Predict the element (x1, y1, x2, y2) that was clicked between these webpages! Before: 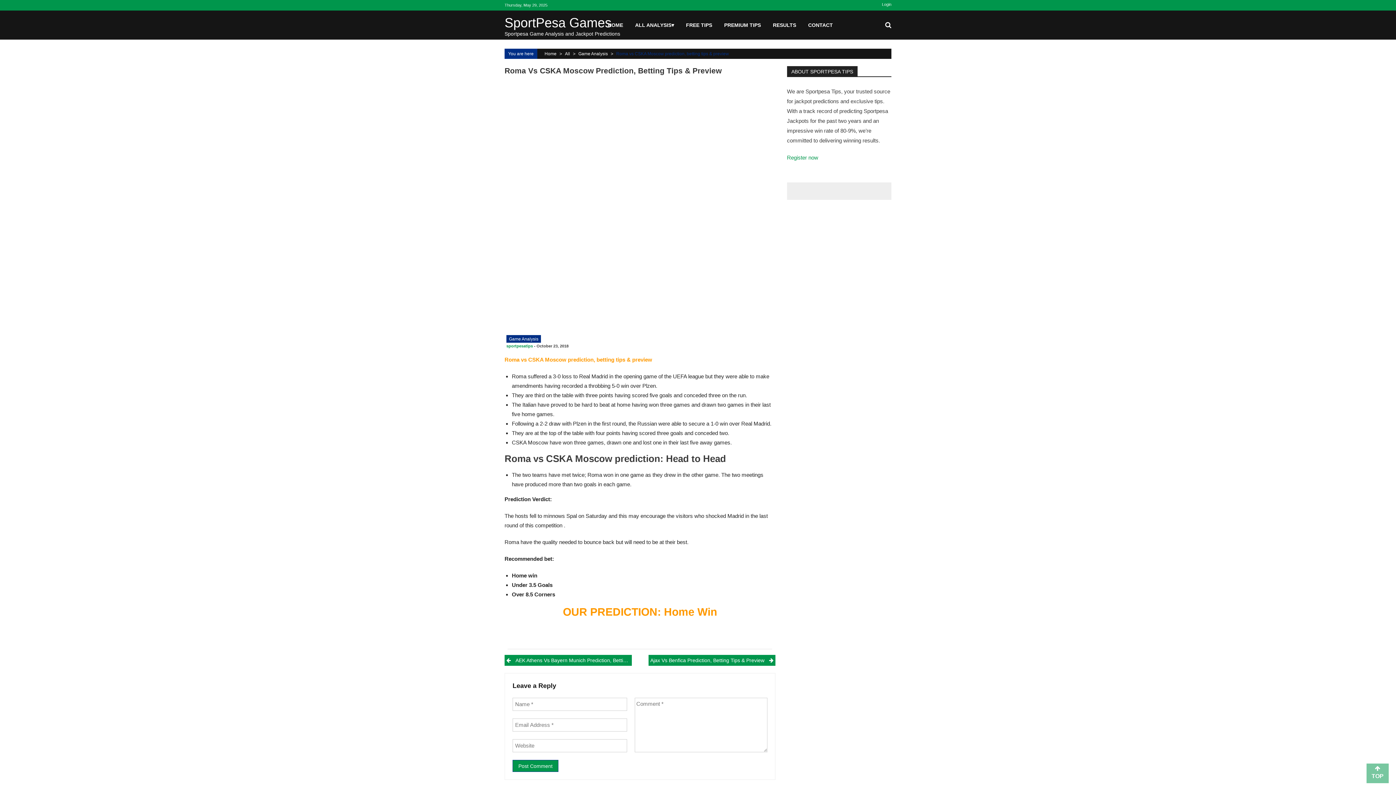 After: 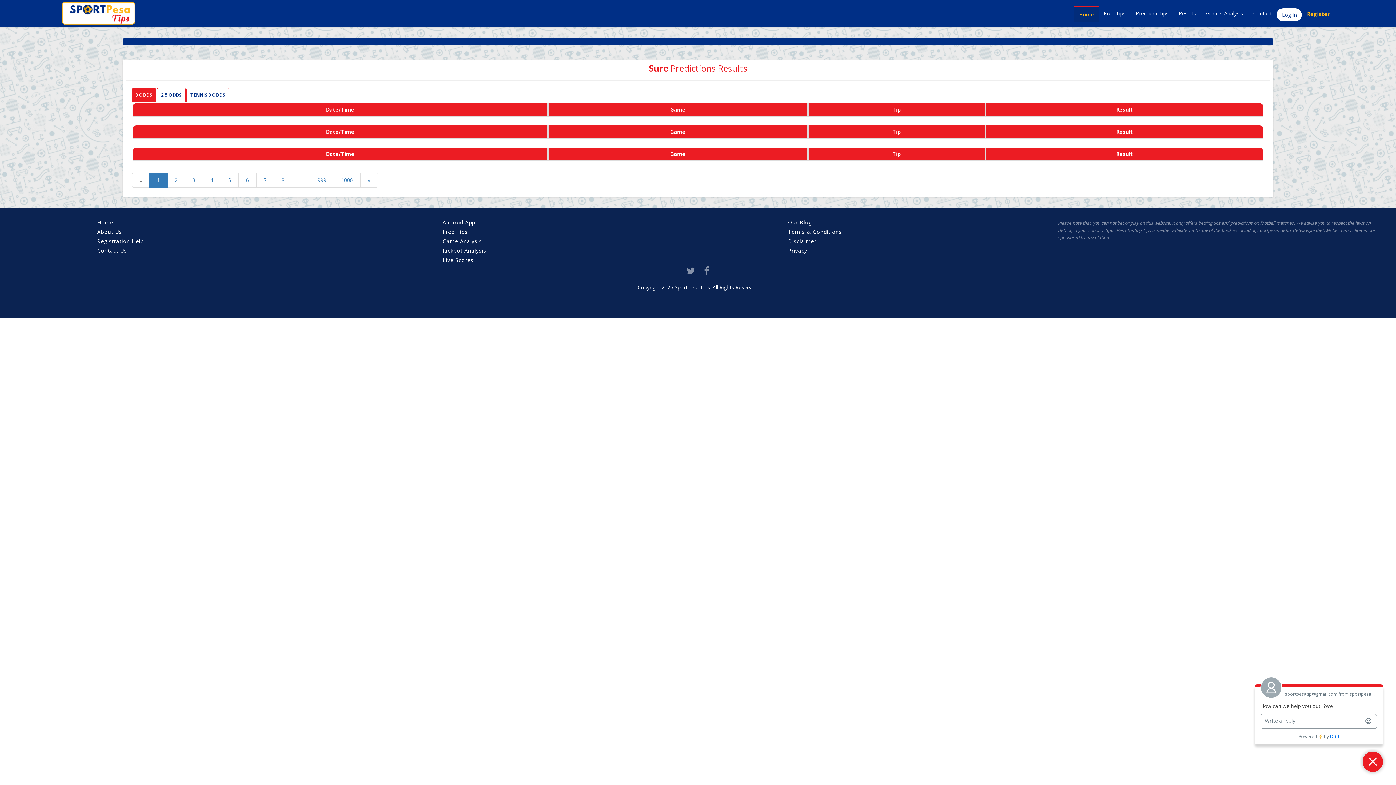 Action: bbox: (773, 22, 796, 28) label: RESULTS